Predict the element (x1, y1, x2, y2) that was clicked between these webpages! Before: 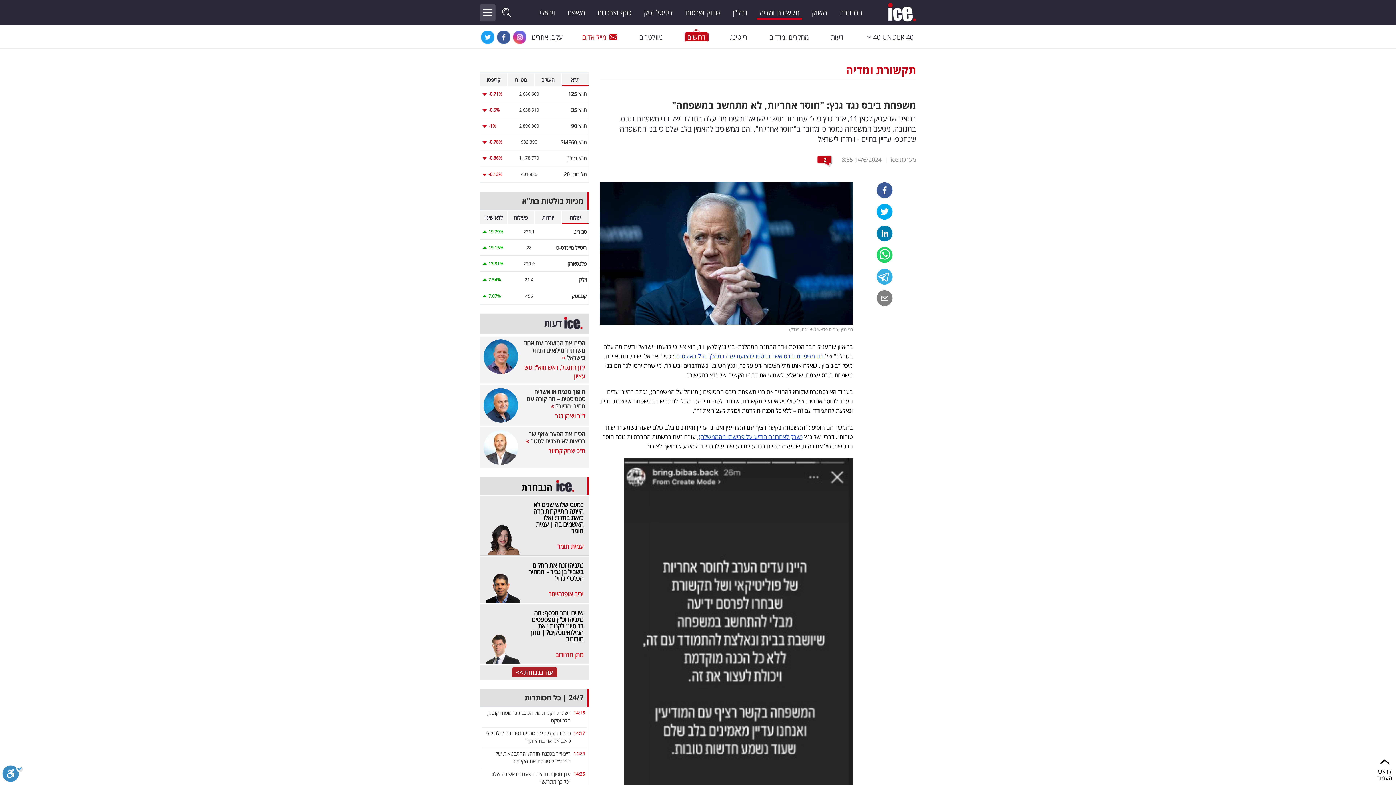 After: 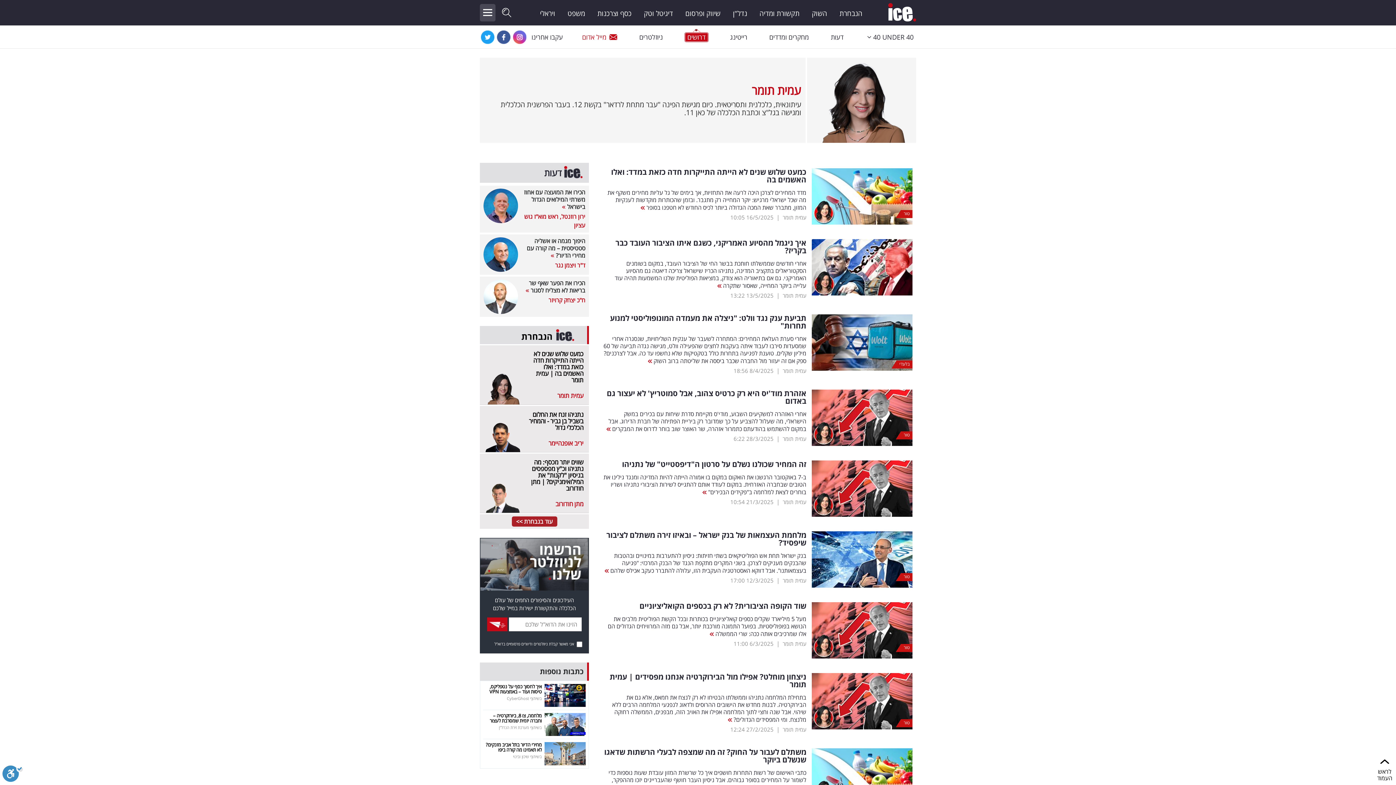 Action: label: כמעט שלוש שנים לא הייתה התייקרות חדה כזאת במדד: ואלו האשמים בה | עמית תומר
עמית תומר bbox: (481, 496, 587, 555)